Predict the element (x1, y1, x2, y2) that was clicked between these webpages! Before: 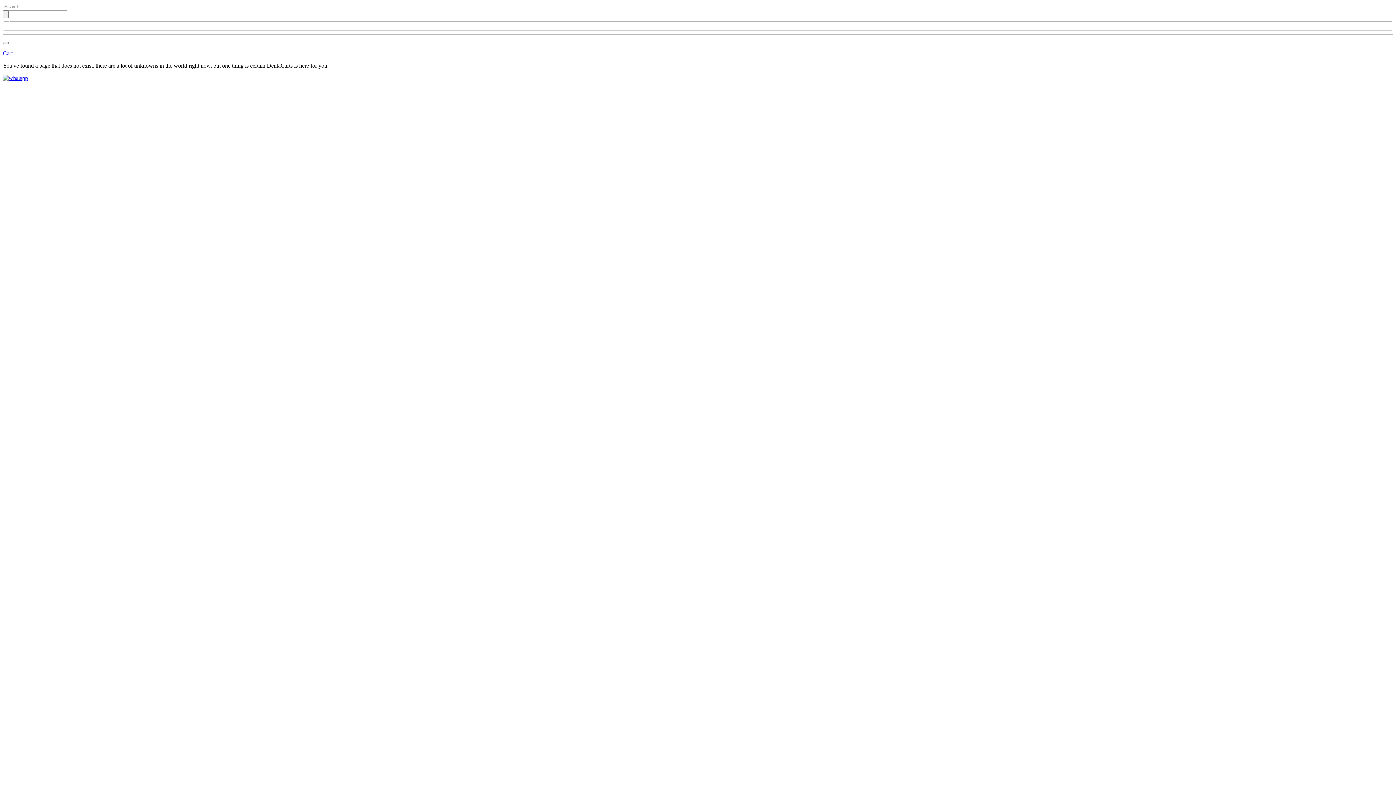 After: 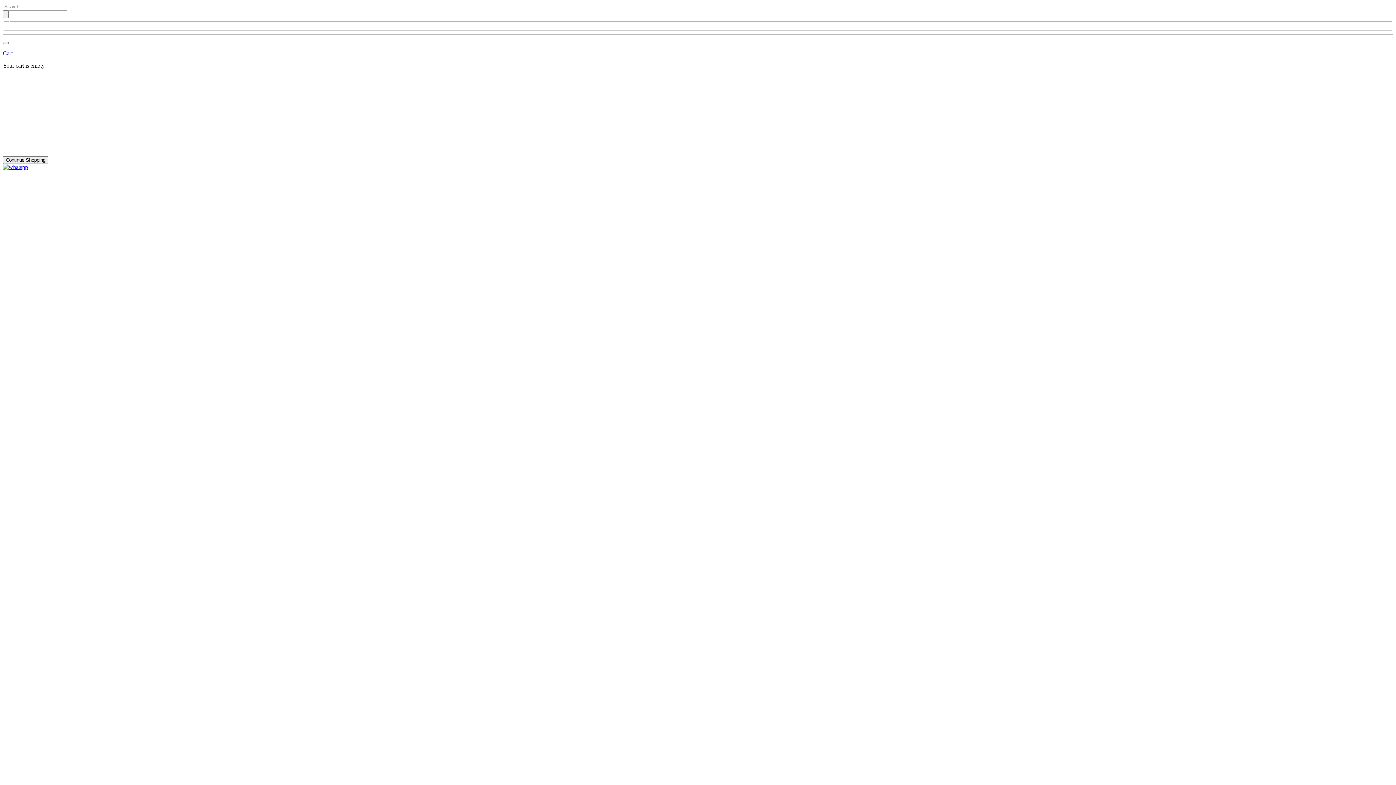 Action: bbox: (2, 41, 8, 43)